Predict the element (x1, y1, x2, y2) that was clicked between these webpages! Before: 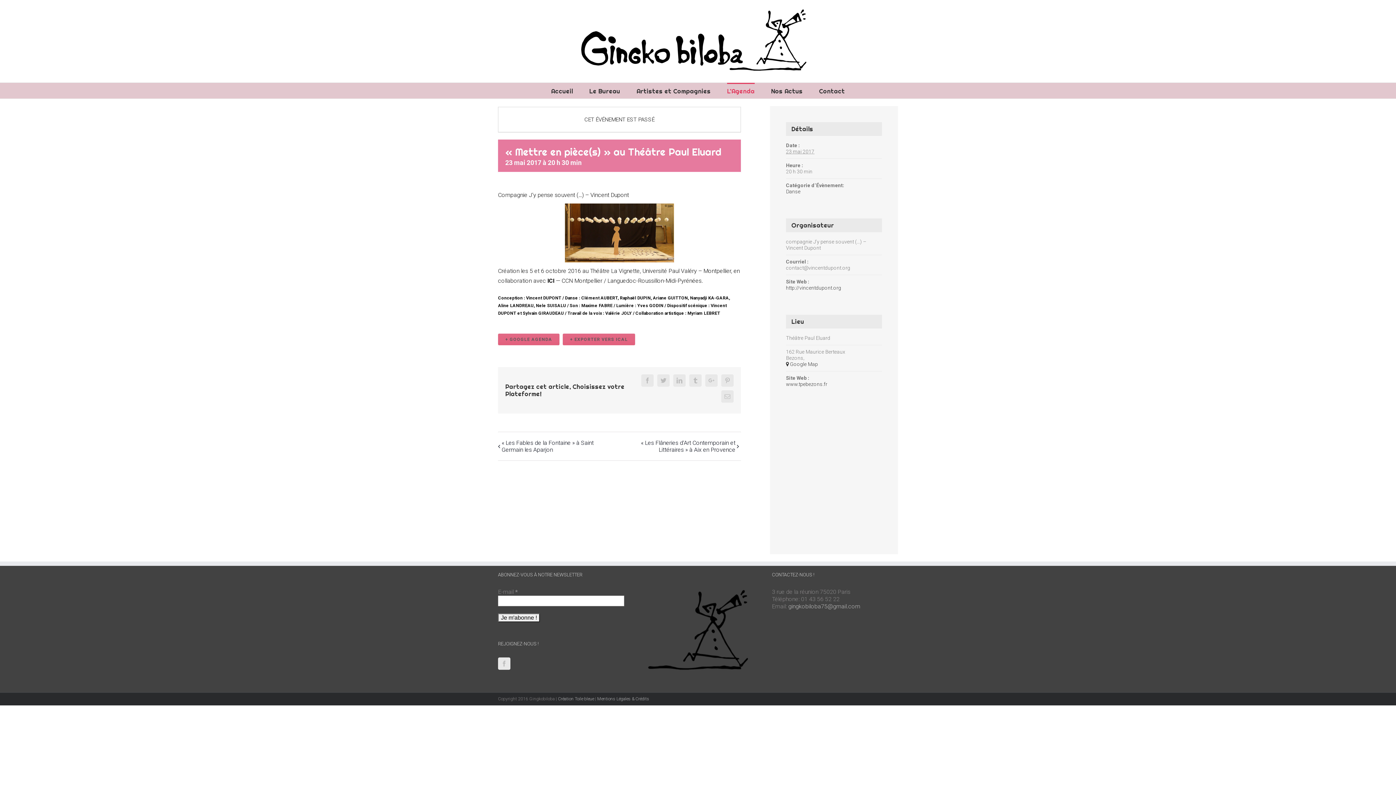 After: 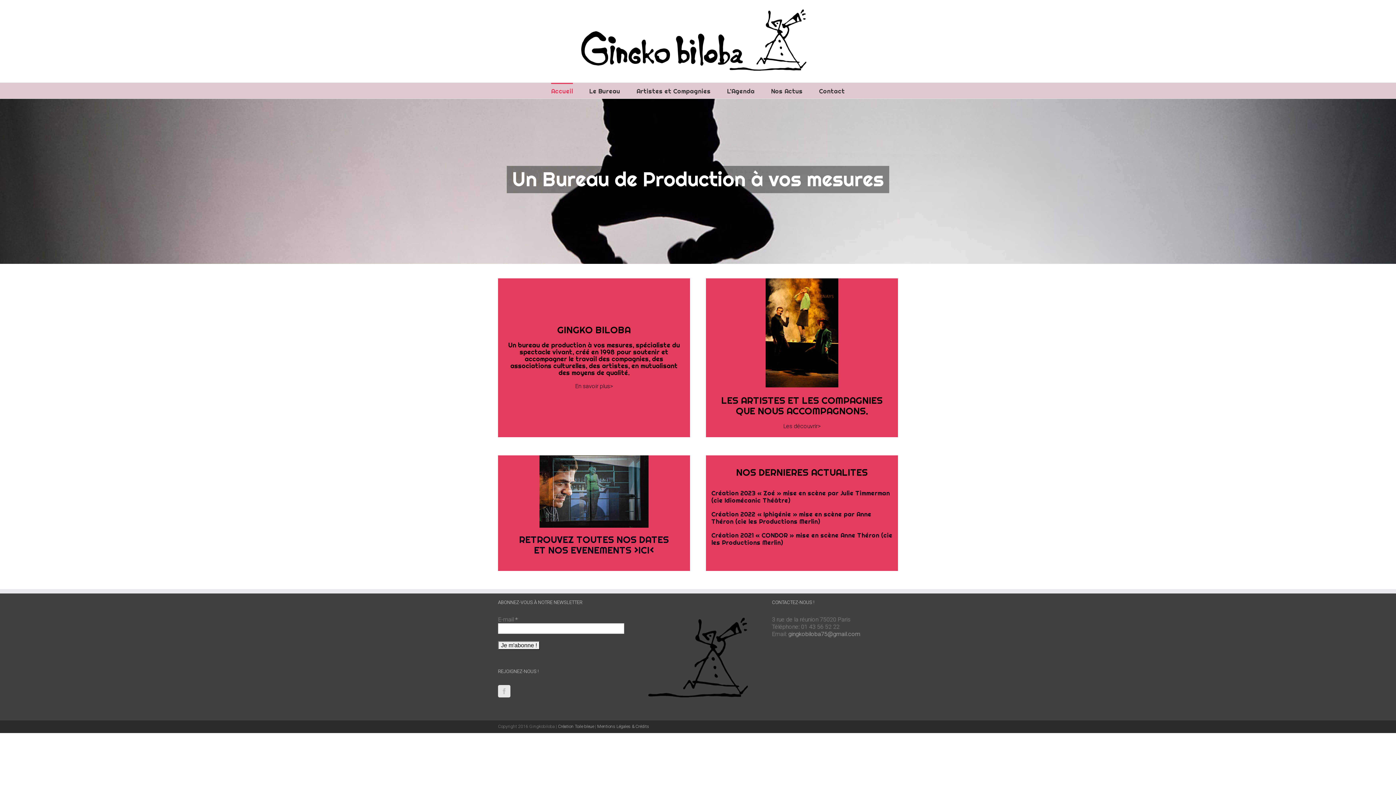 Action: bbox: (570, 0, 825, 82)